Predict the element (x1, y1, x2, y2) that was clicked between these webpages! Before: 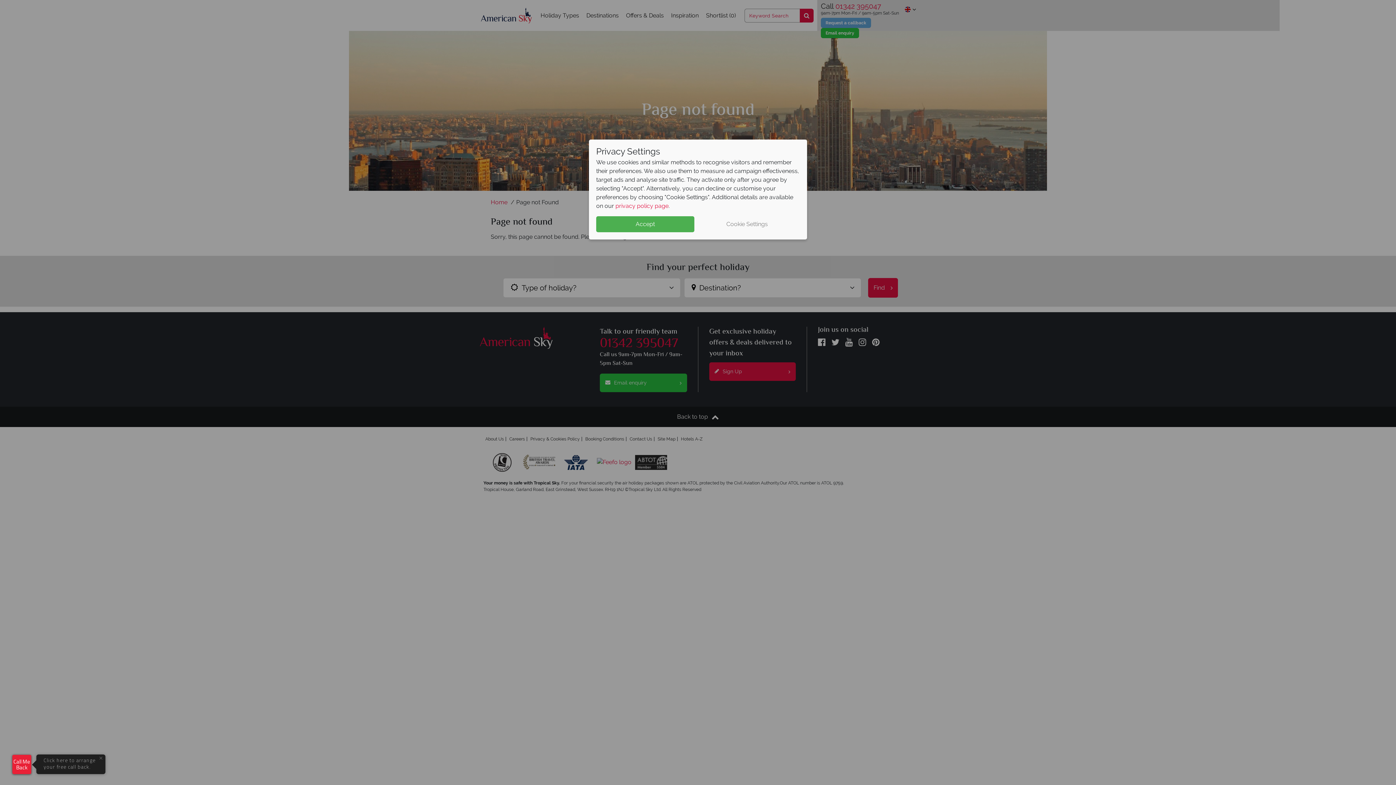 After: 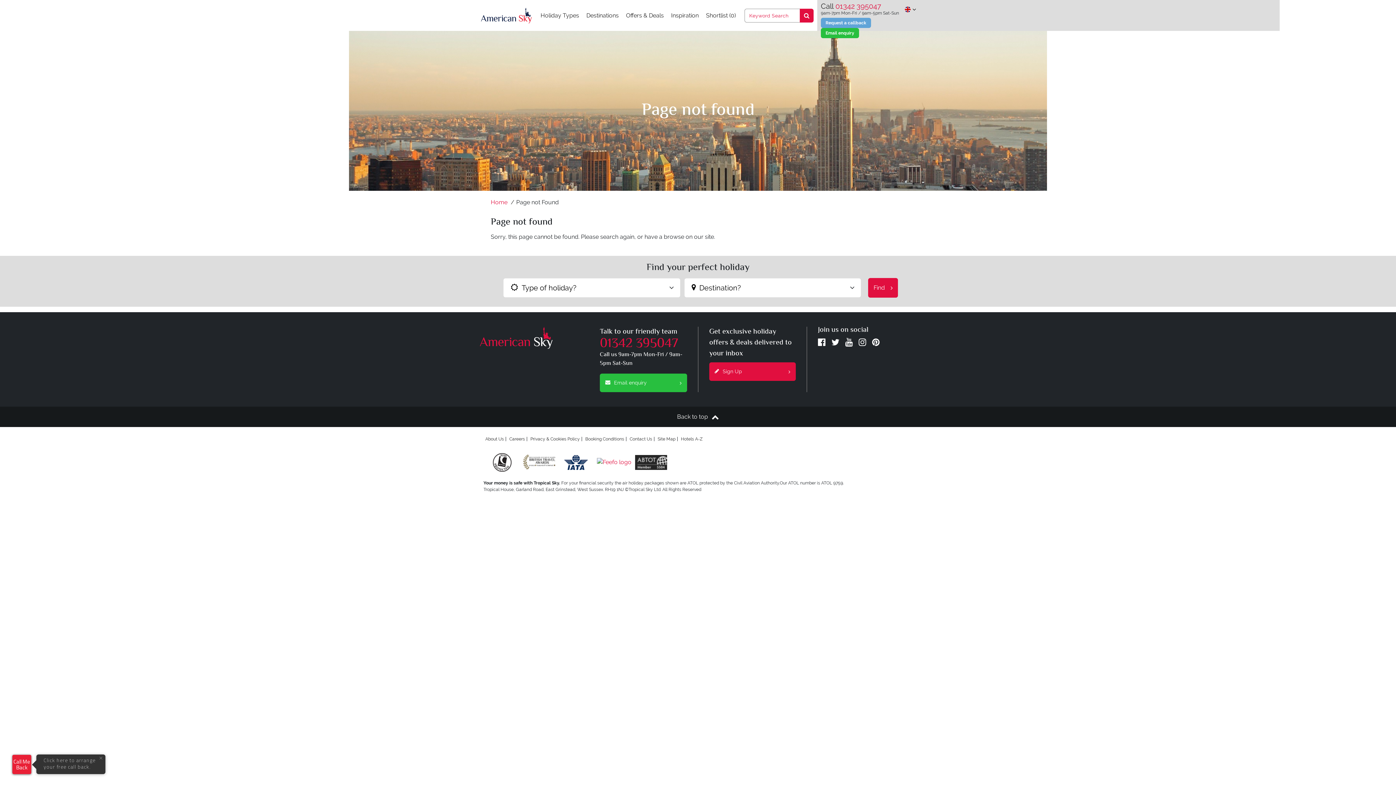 Action: label: Accept bbox: (596, 216, 694, 232)